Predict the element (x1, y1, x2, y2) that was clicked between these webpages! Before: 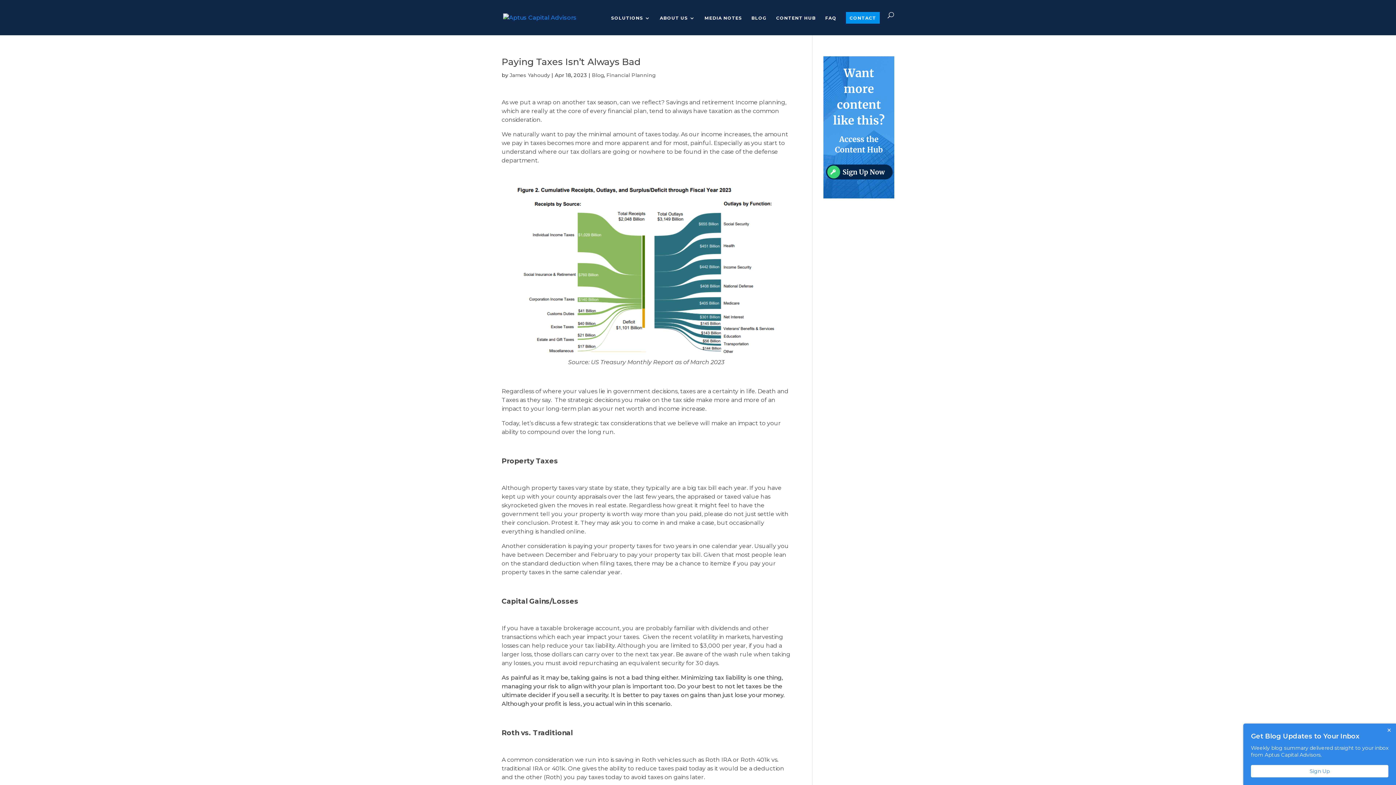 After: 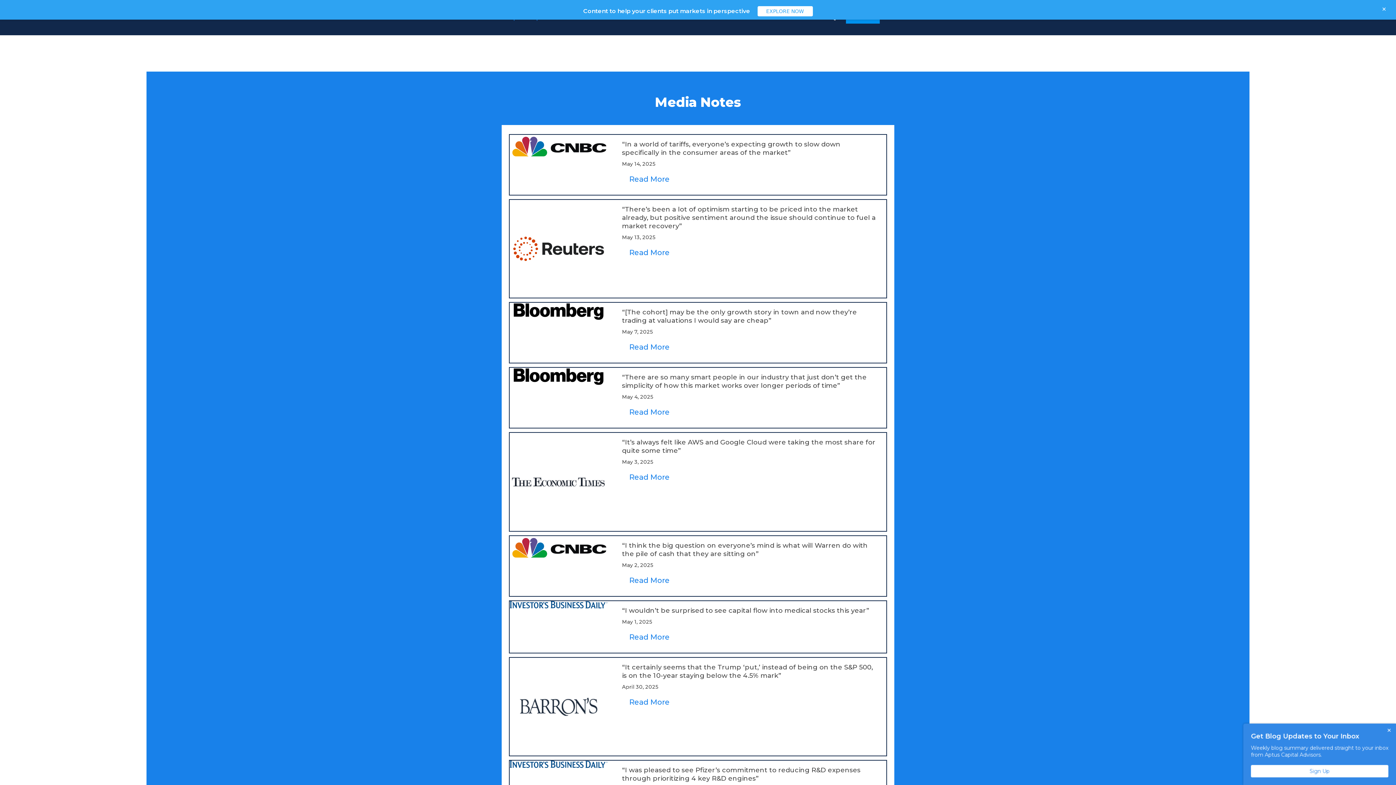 Action: bbox: (704, 15, 742, 35) label: MEDIA NOTES